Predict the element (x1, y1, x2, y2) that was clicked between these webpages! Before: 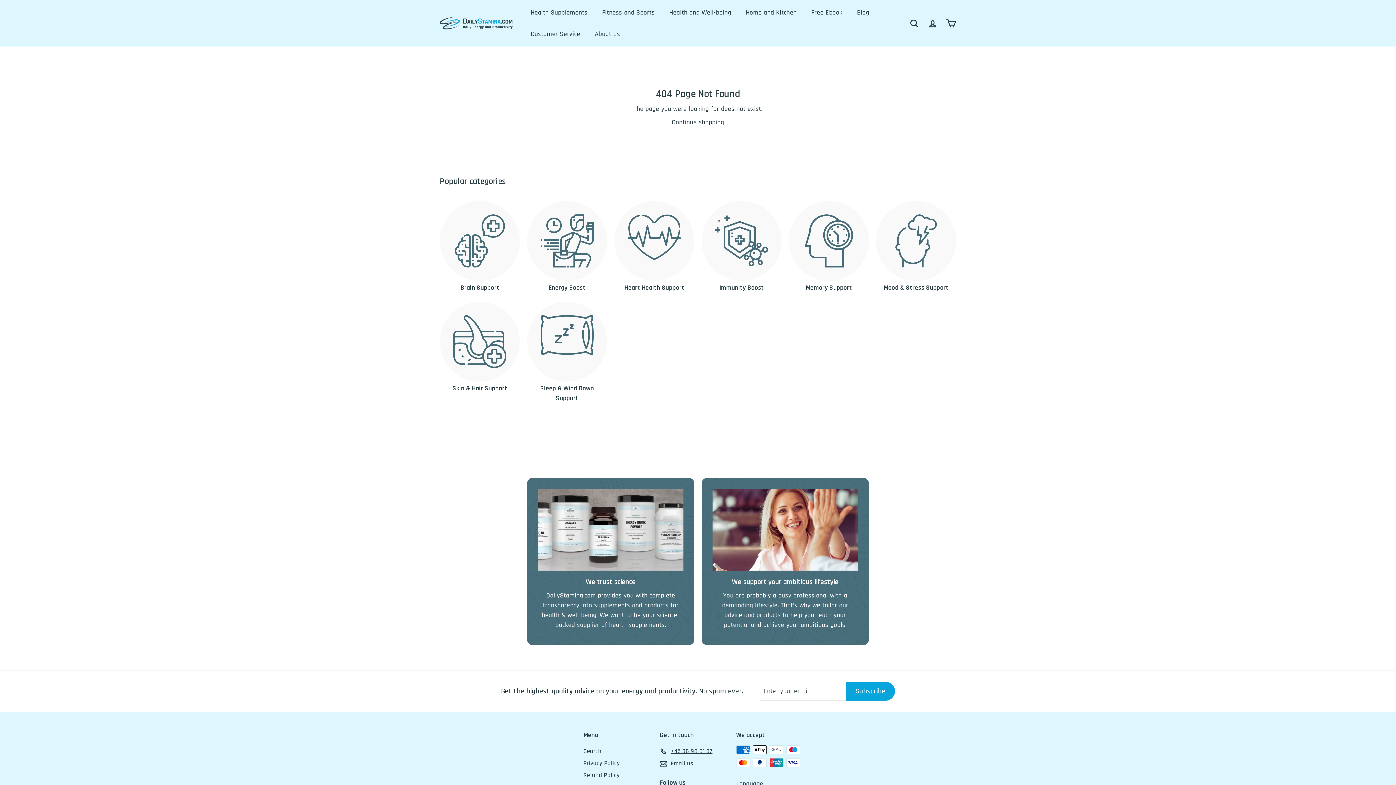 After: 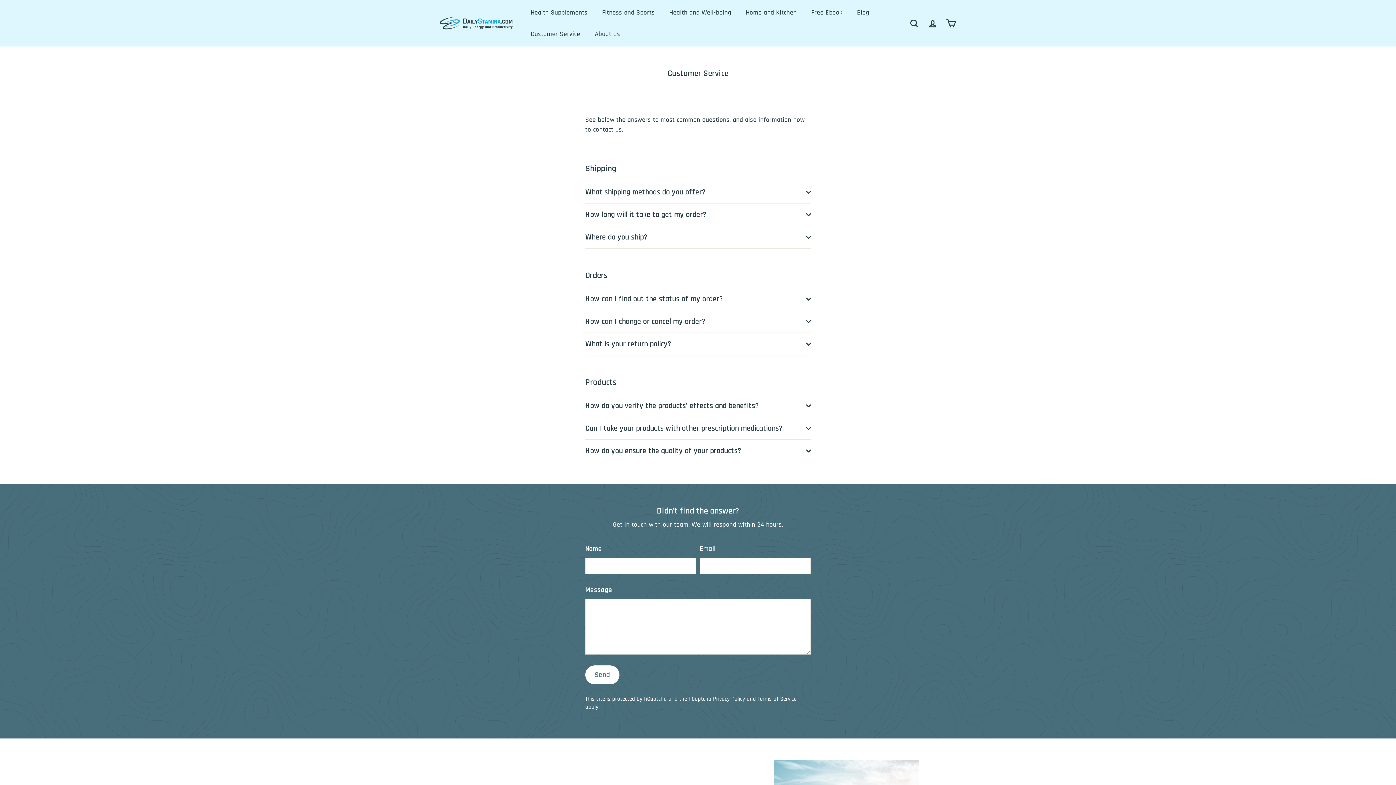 Action: label: Customer Service bbox: (523, 23, 587, 44)